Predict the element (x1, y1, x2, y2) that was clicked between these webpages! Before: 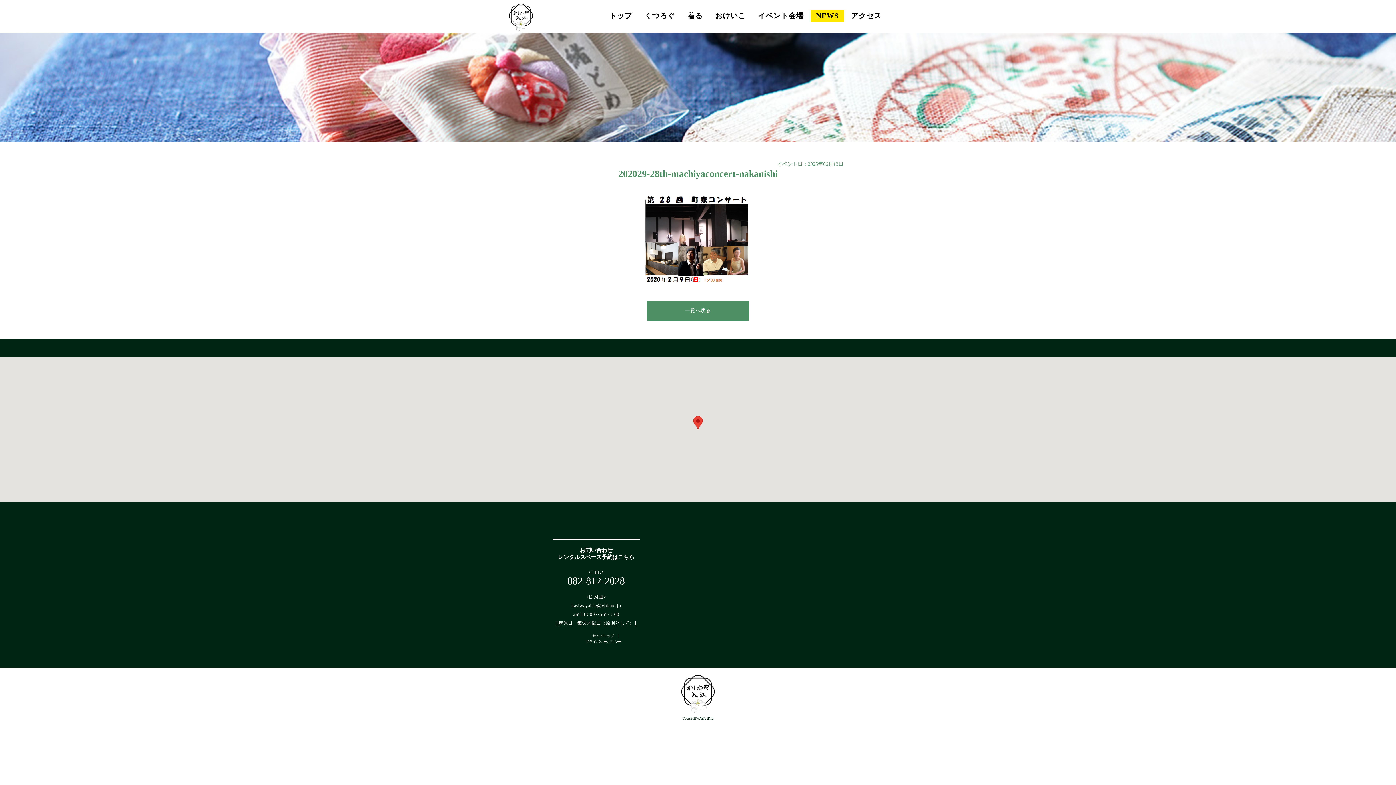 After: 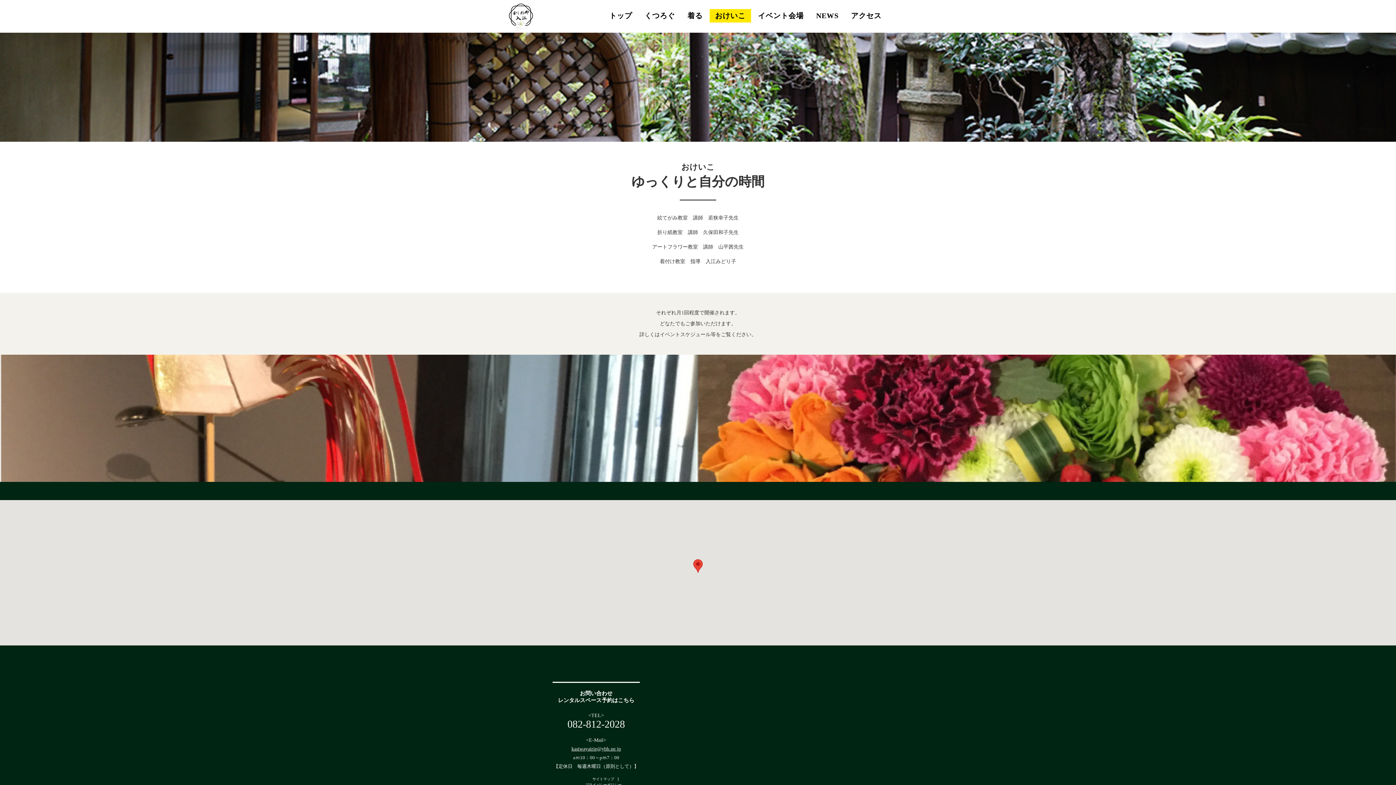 Action: label: おけいこ bbox: (709, 9, 751, 22)